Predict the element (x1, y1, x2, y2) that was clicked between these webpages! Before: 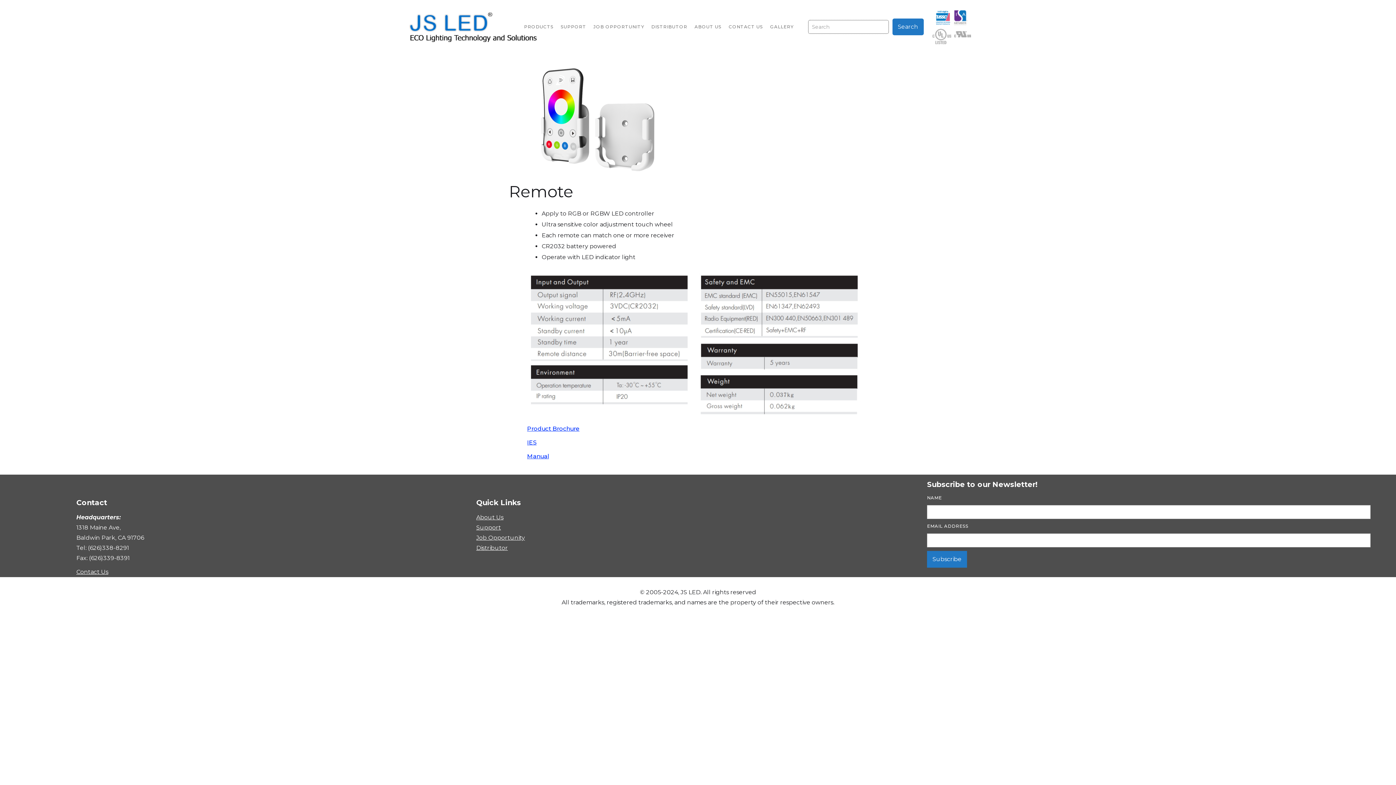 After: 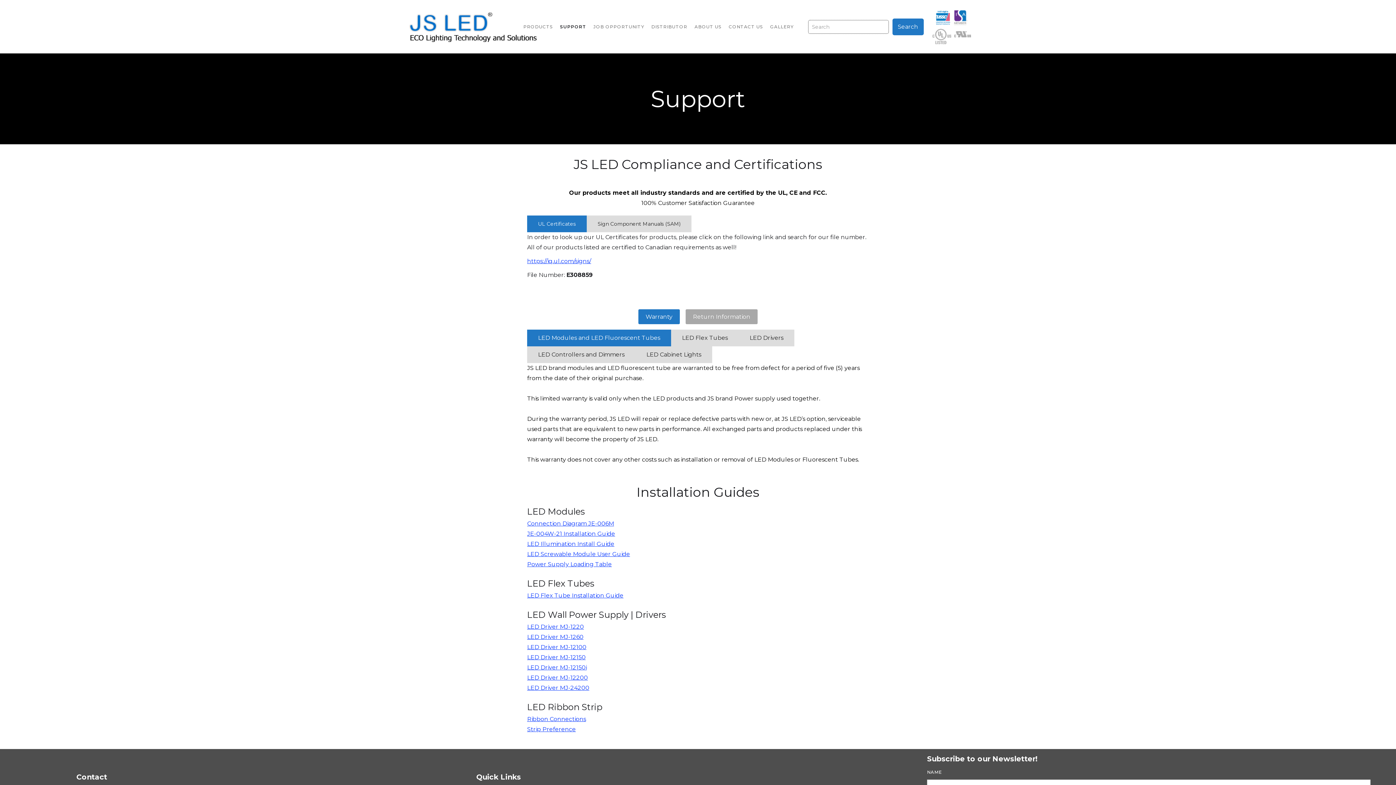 Action: bbox: (560, 23, 586, 30) label: SUPPORT